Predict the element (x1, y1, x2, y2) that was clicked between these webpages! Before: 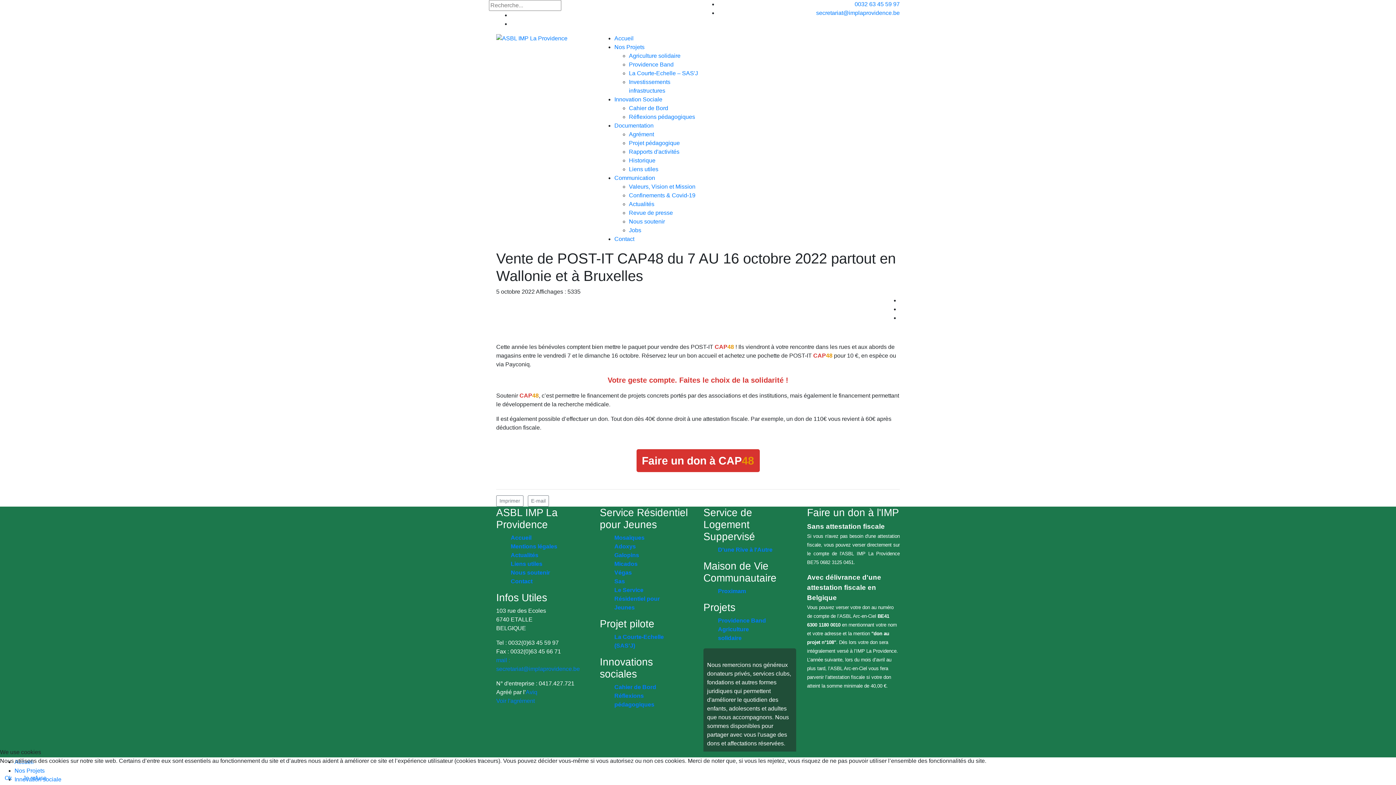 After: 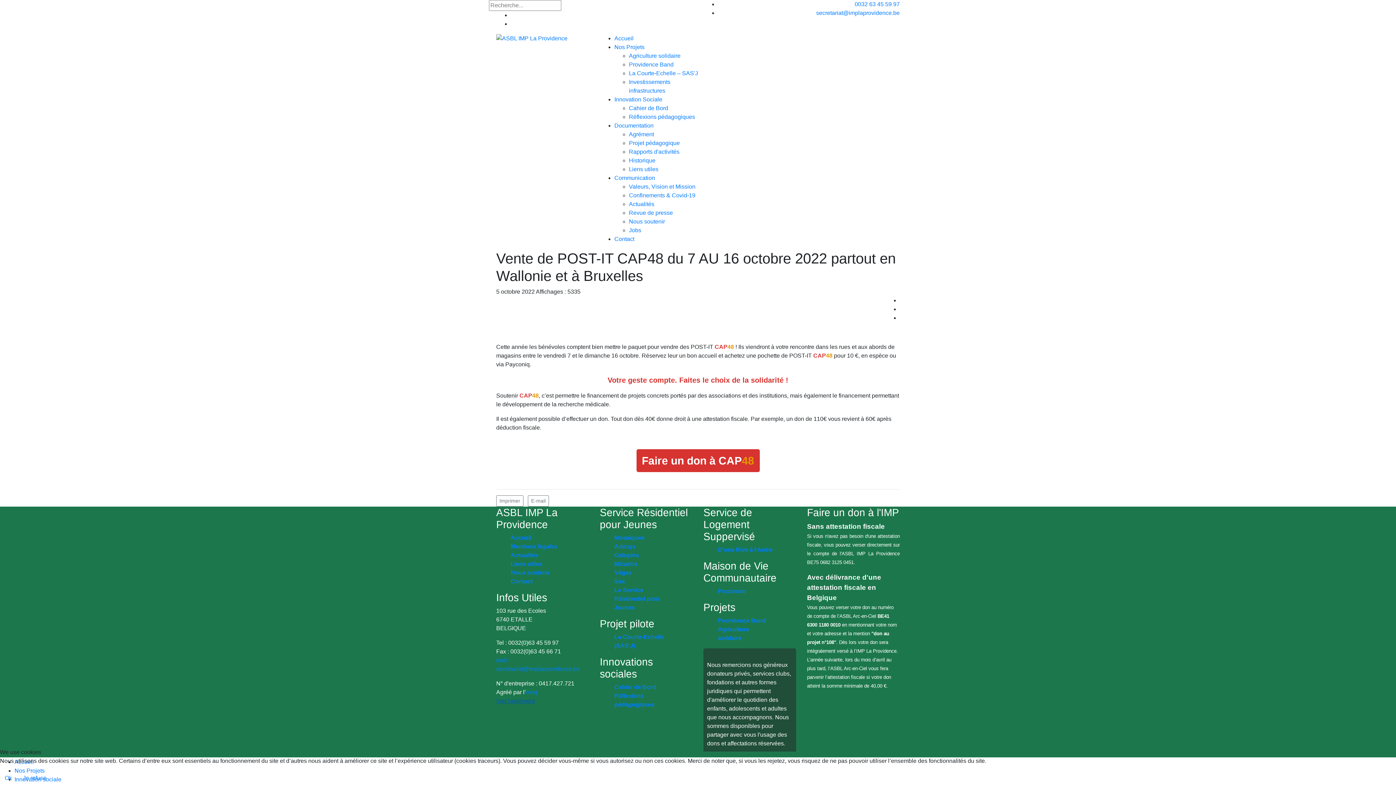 Action: bbox: (496, 698, 534, 704) label: Voir l'agrément